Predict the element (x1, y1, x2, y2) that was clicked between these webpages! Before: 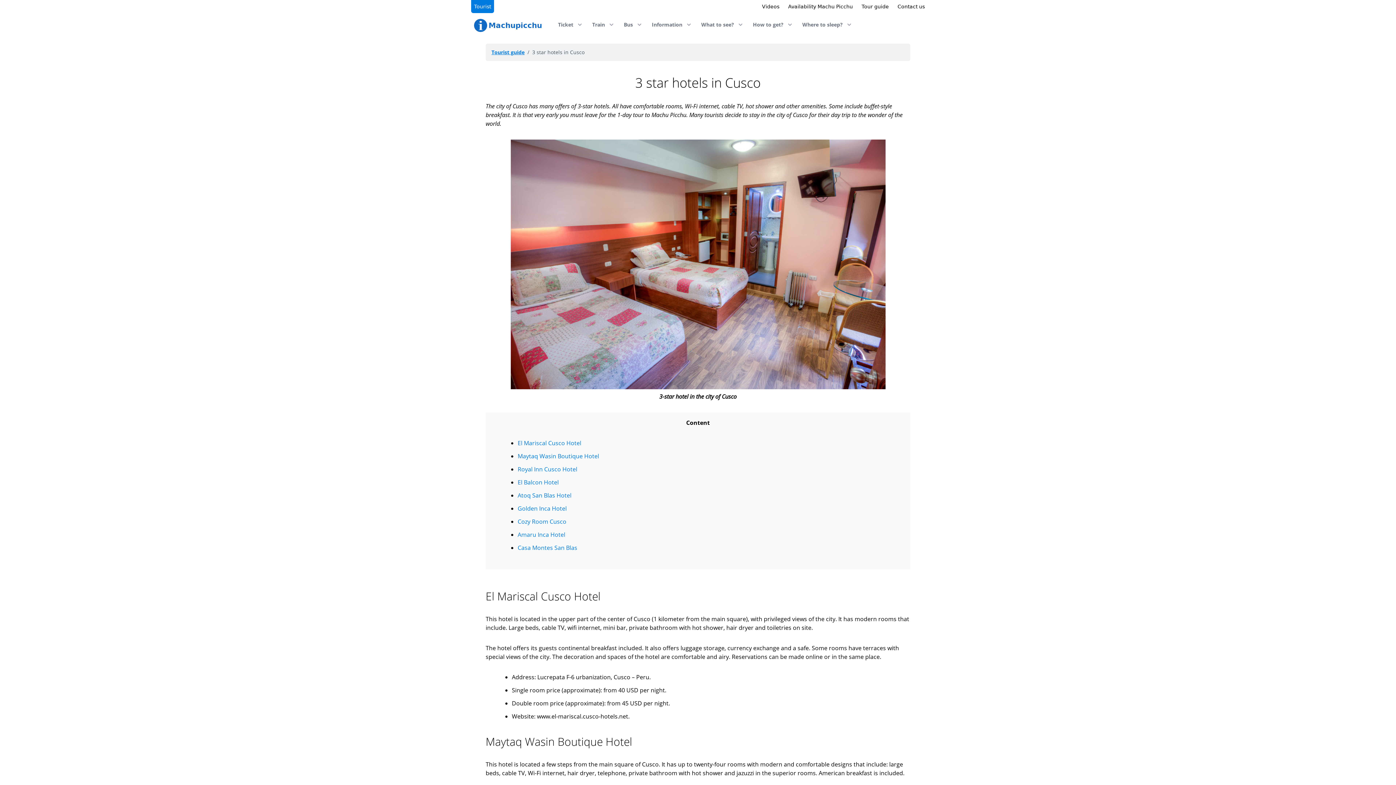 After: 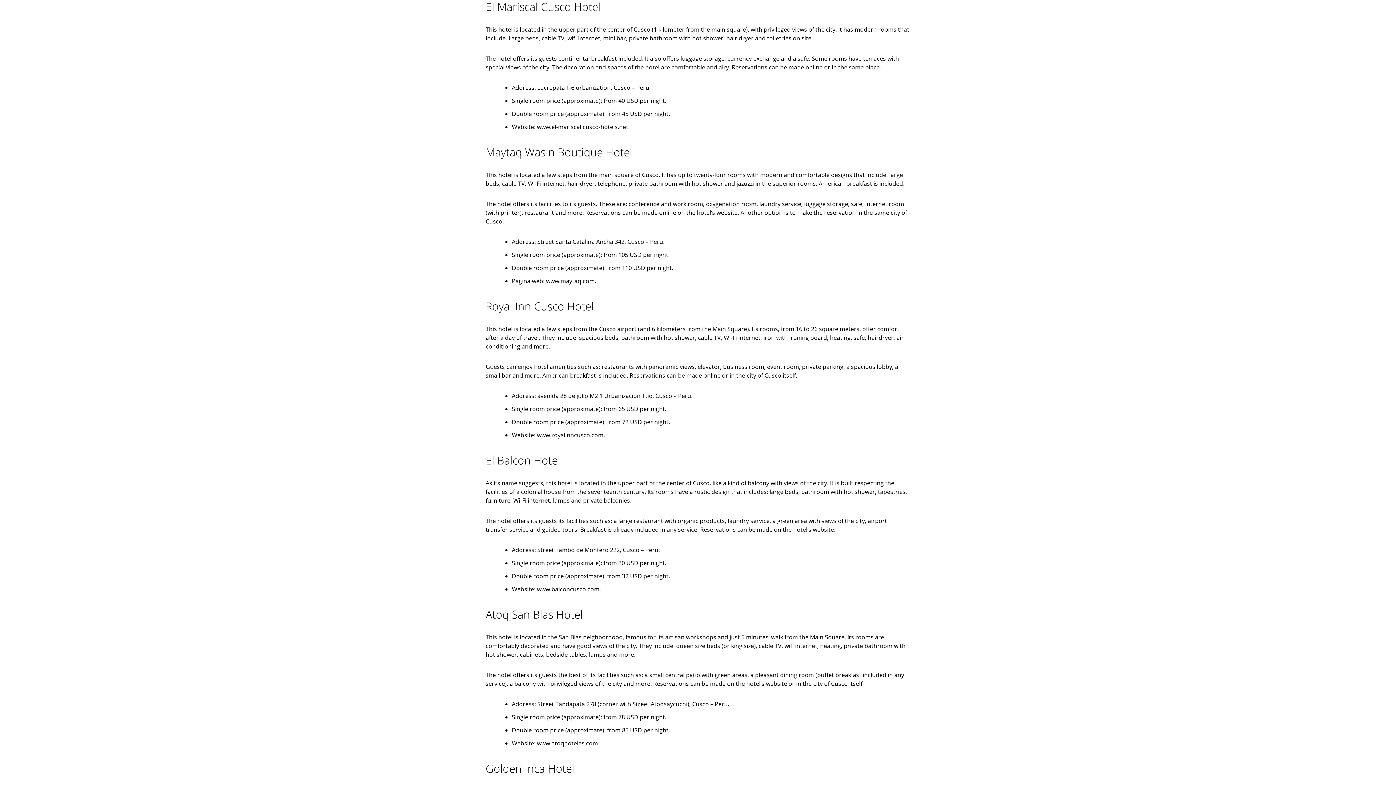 Action: bbox: (517, 439, 581, 447) label: El Mariscal Cusco Hotel